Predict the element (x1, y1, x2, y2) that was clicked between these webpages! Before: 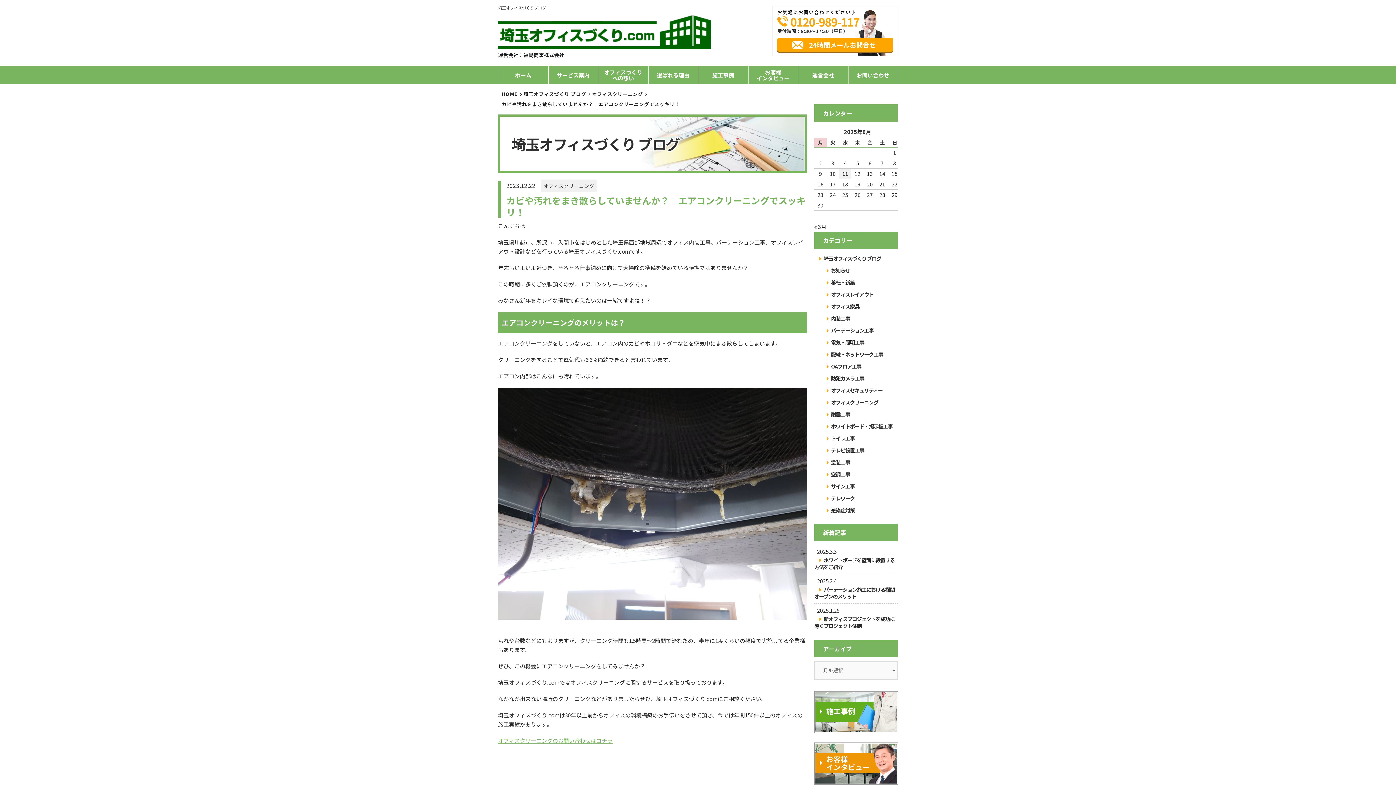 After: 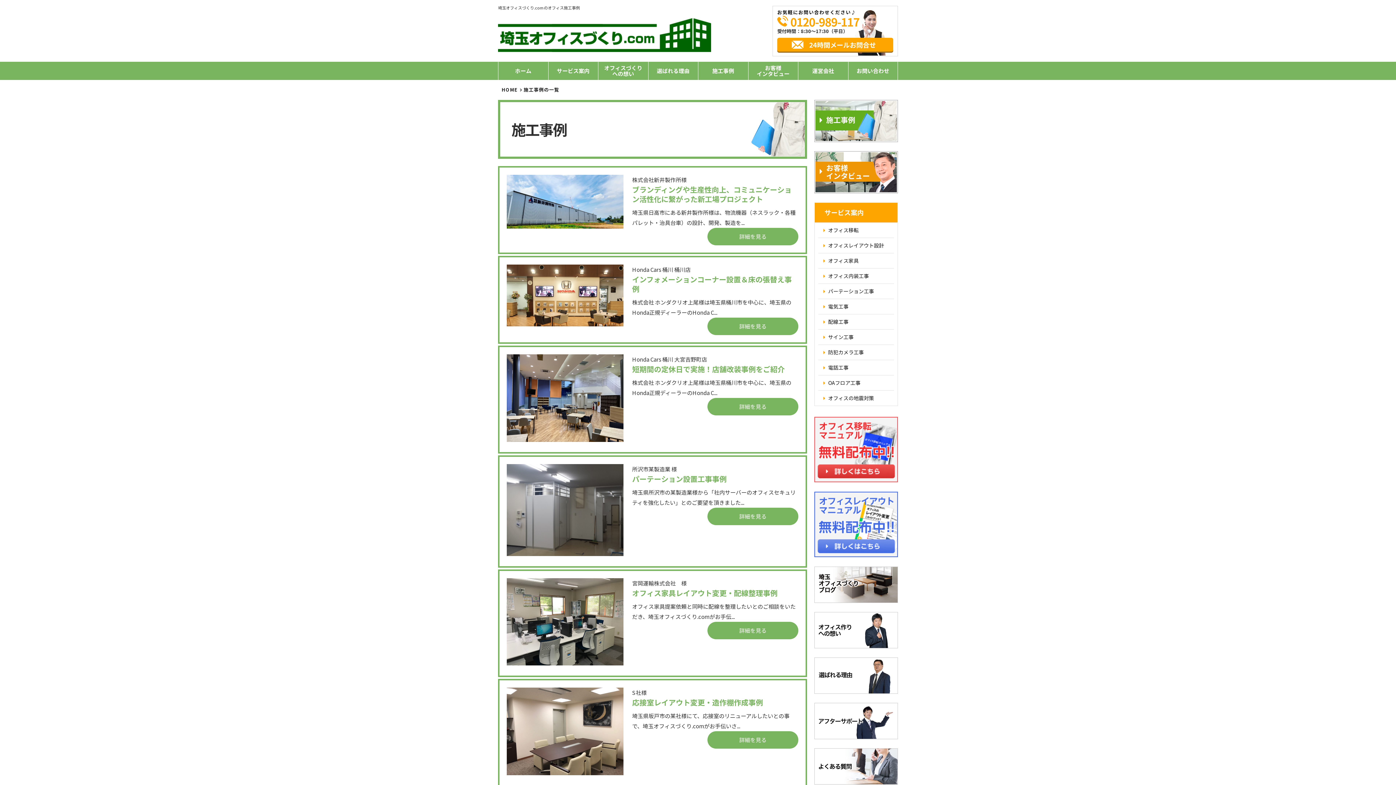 Action: bbox: (814, 691, 898, 733)